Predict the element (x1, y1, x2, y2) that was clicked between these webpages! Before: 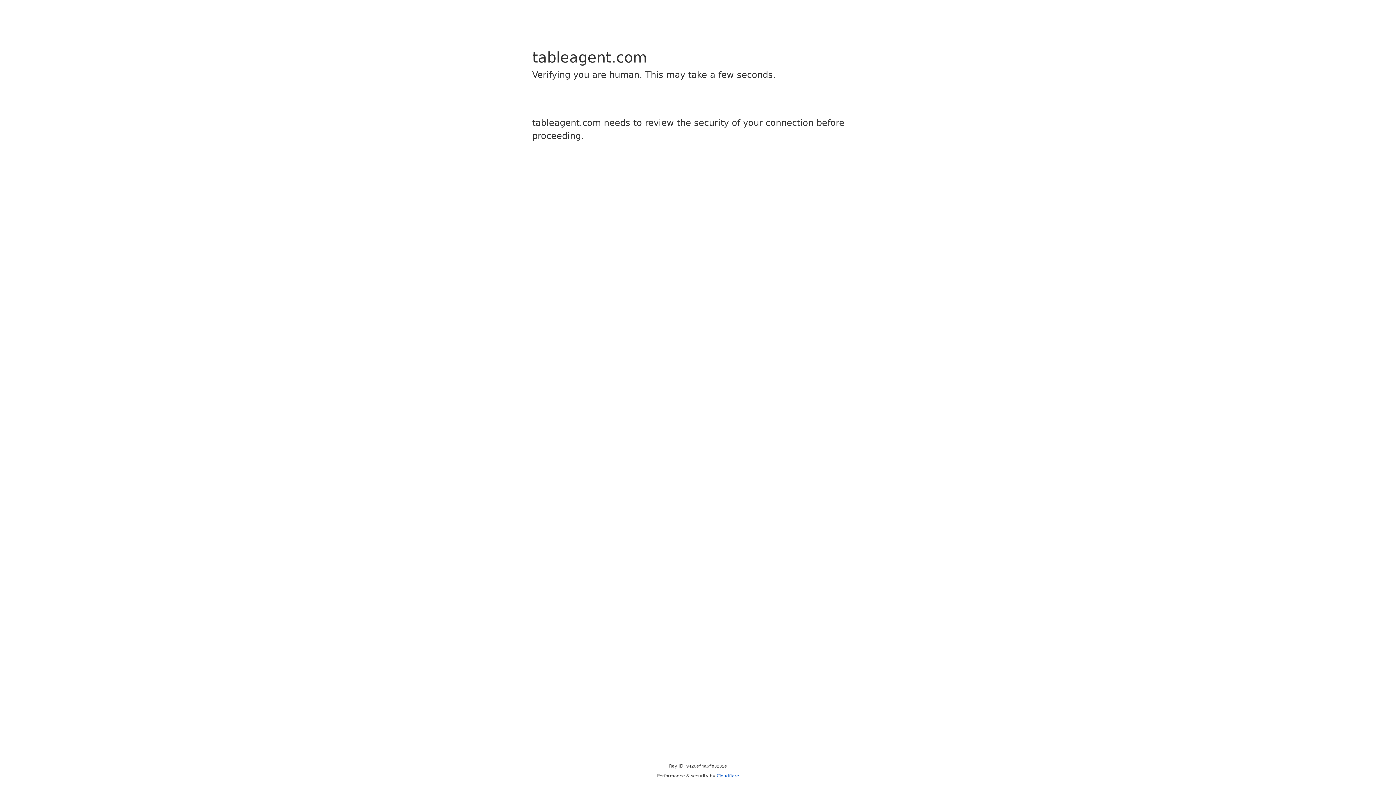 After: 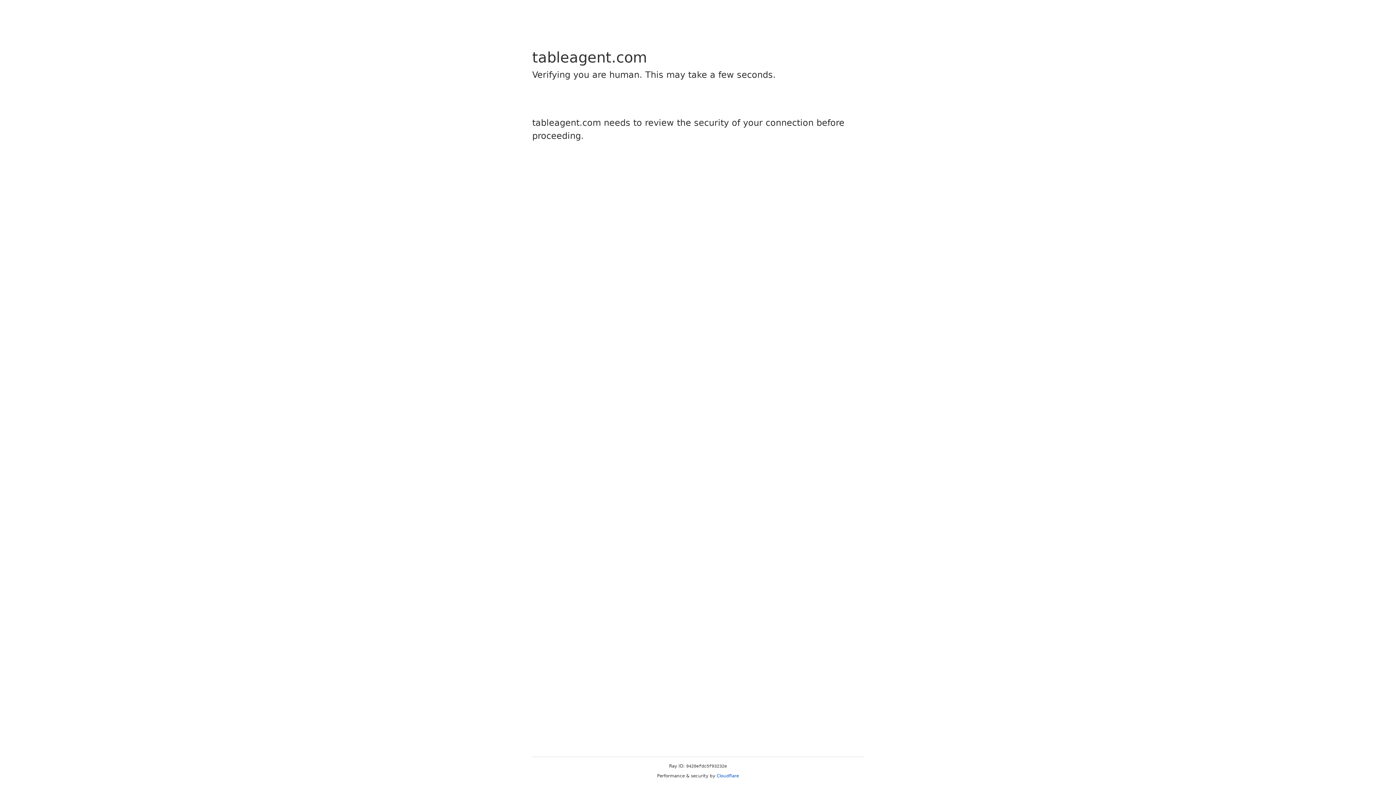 Action: bbox: (716, 773, 739, 778) label: Cloudflare